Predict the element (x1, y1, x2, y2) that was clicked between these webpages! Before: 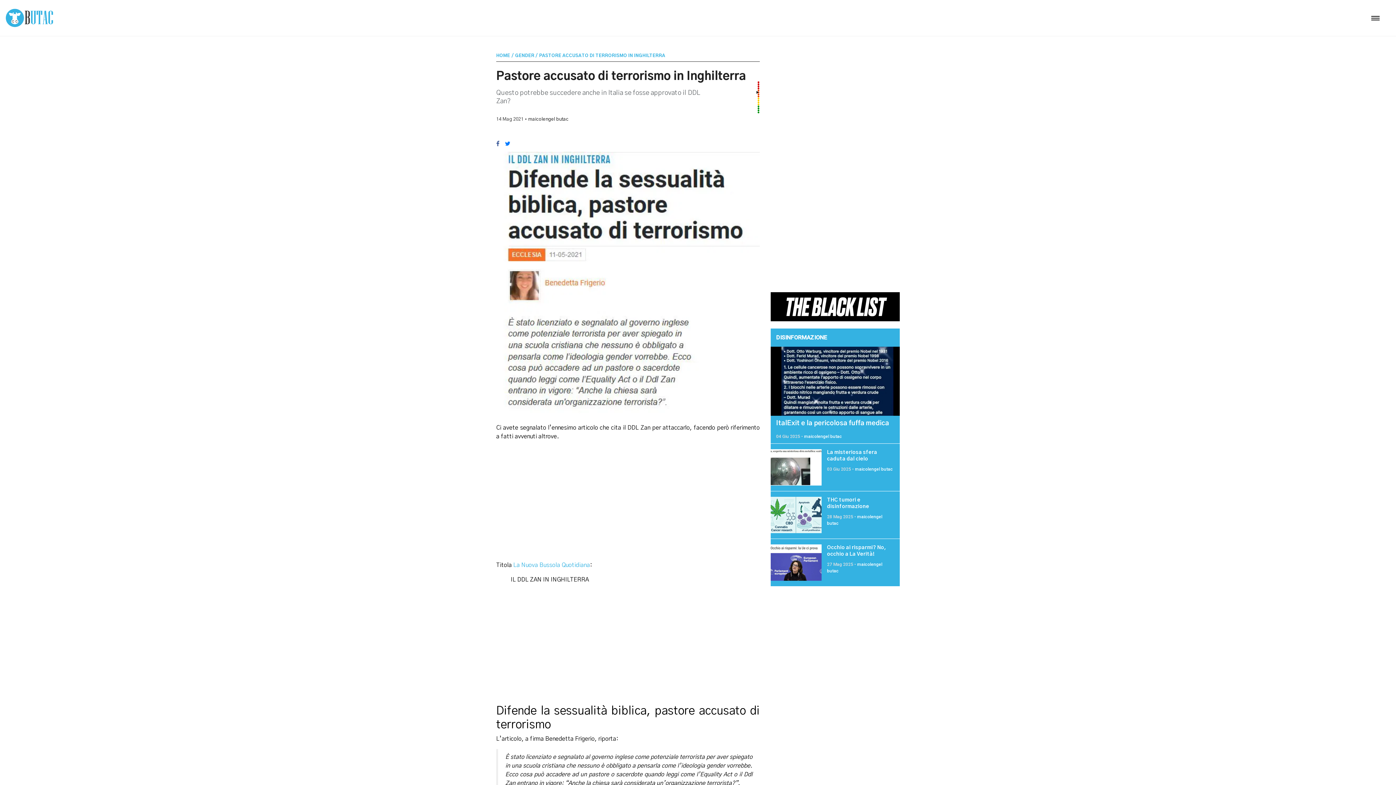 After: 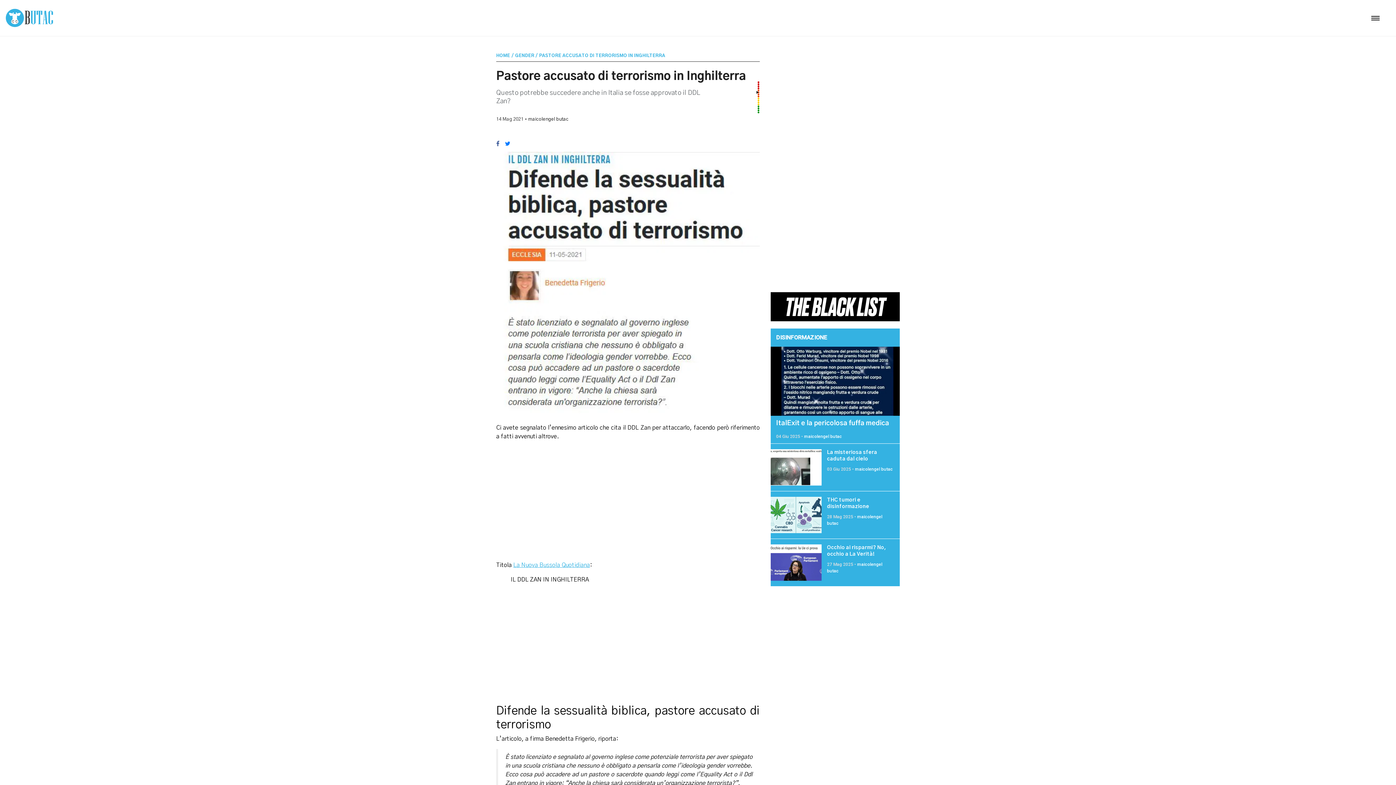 Action: label: La Nuova Bussola Quotidiana bbox: (513, 562, 590, 568)